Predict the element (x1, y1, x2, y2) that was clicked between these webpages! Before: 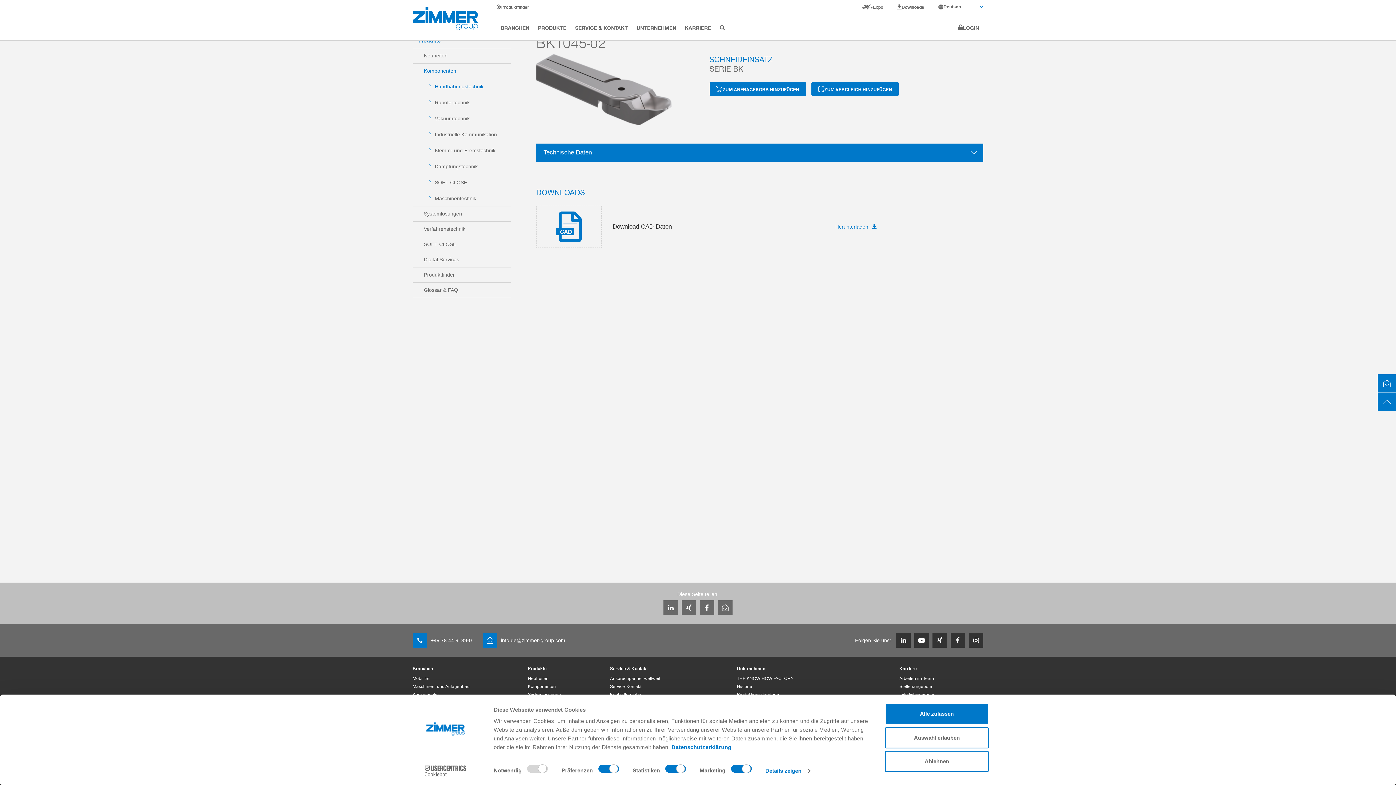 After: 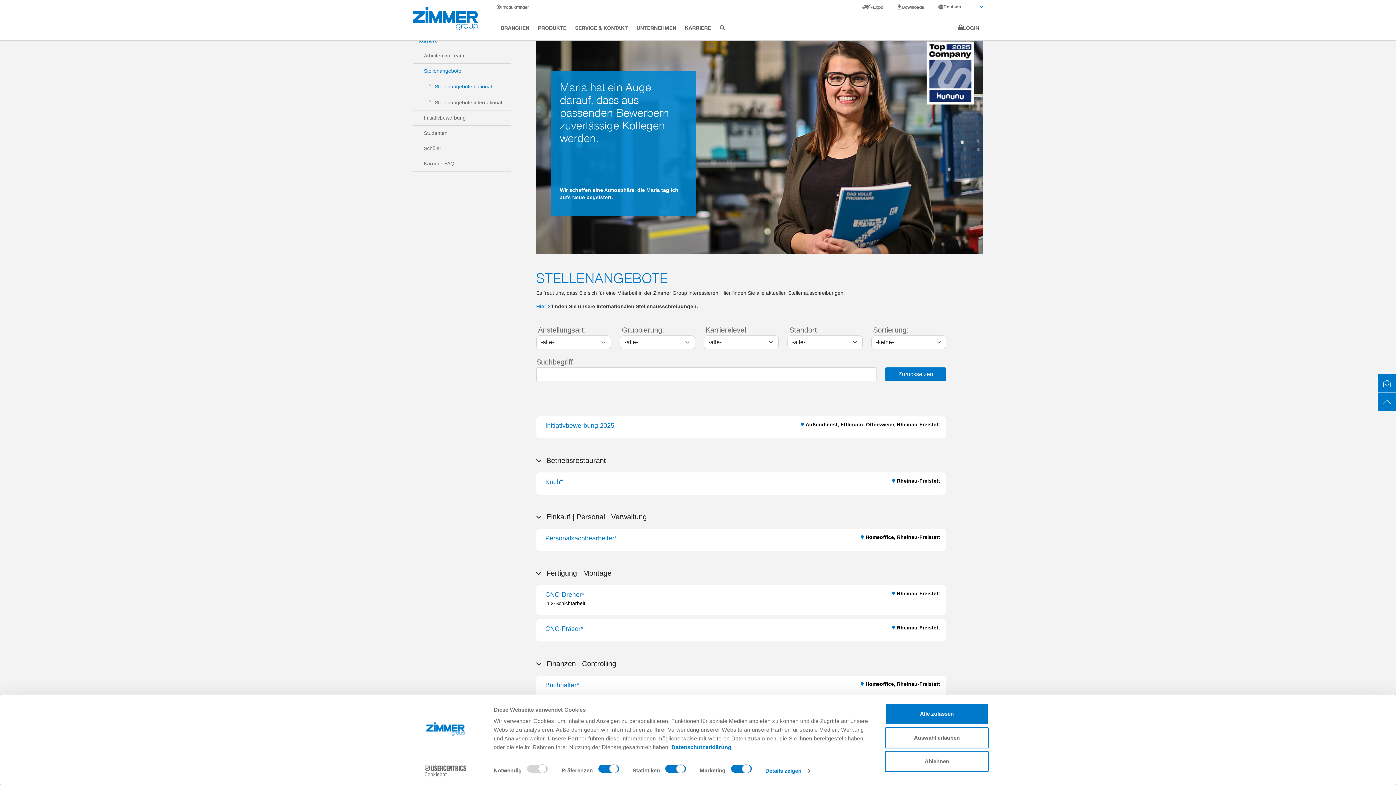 Action: bbox: (899, 684, 932, 690) label: Stellenangebote